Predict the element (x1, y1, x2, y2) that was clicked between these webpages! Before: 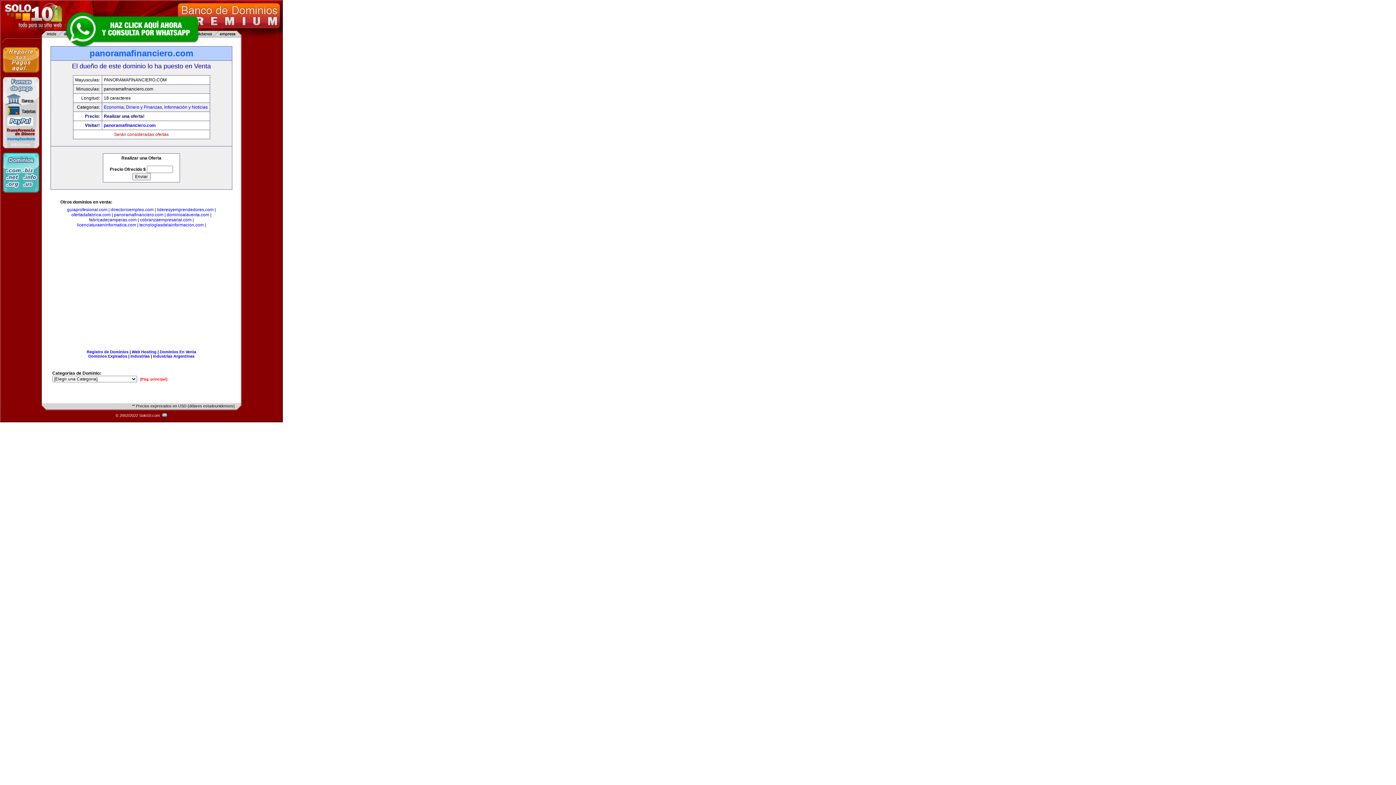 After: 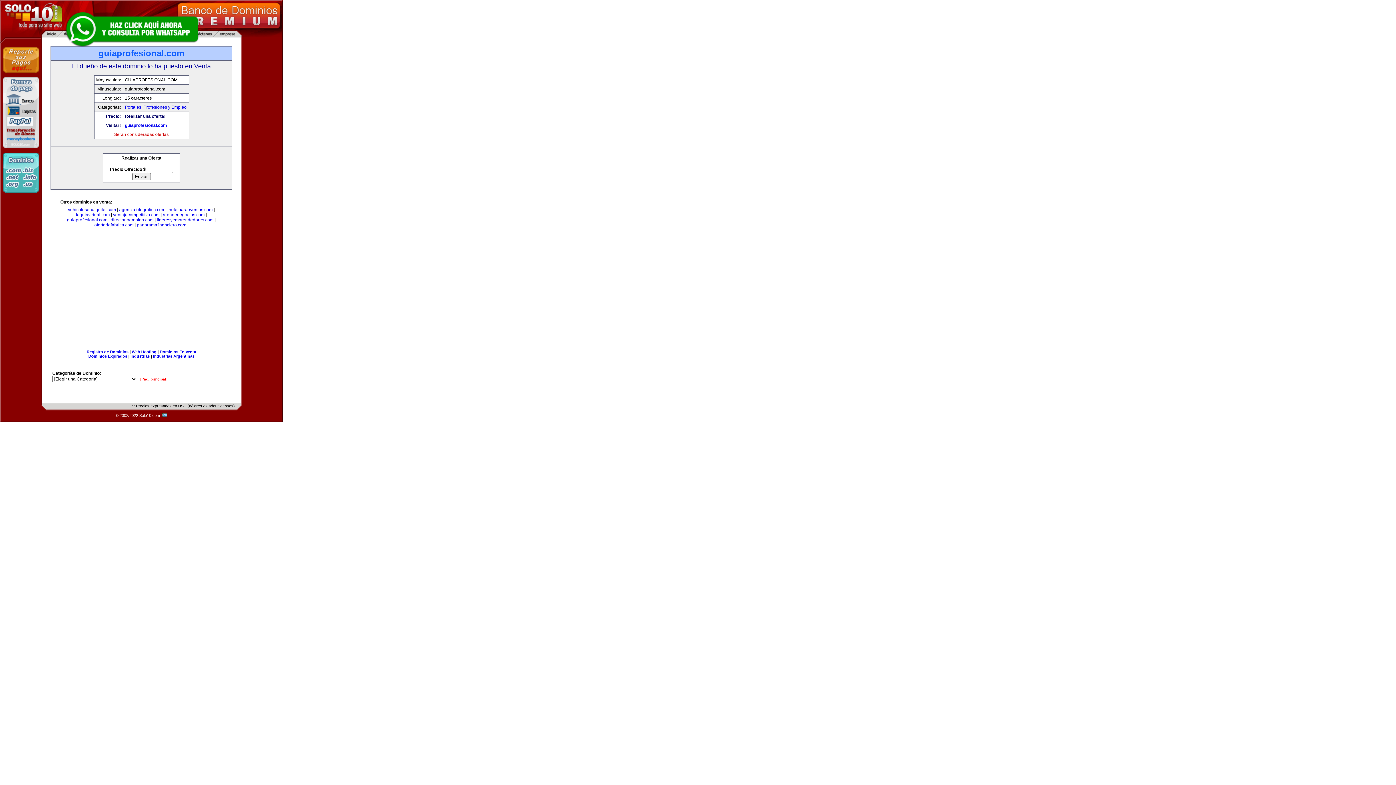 Action: label: guiaprofesional.com bbox: (67, 207, 107, 212)